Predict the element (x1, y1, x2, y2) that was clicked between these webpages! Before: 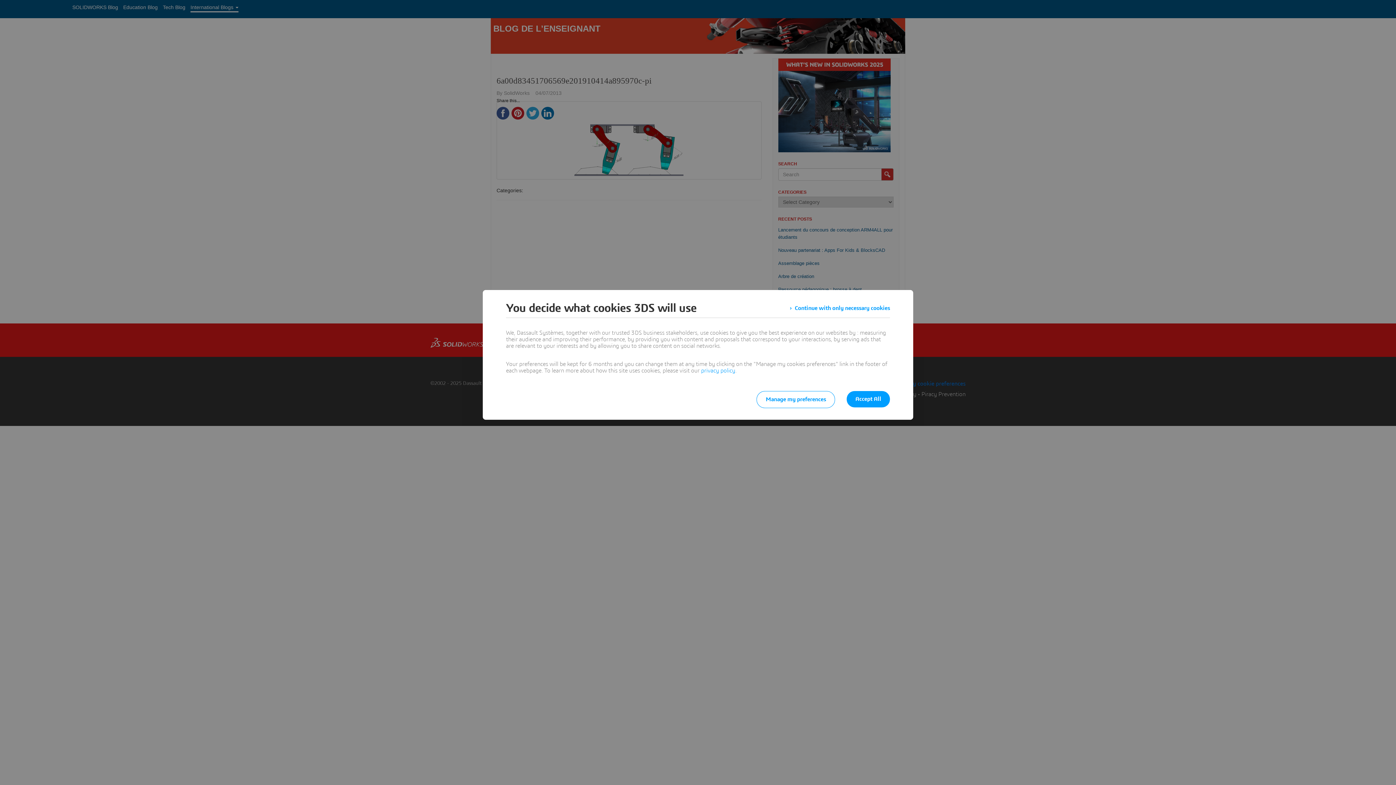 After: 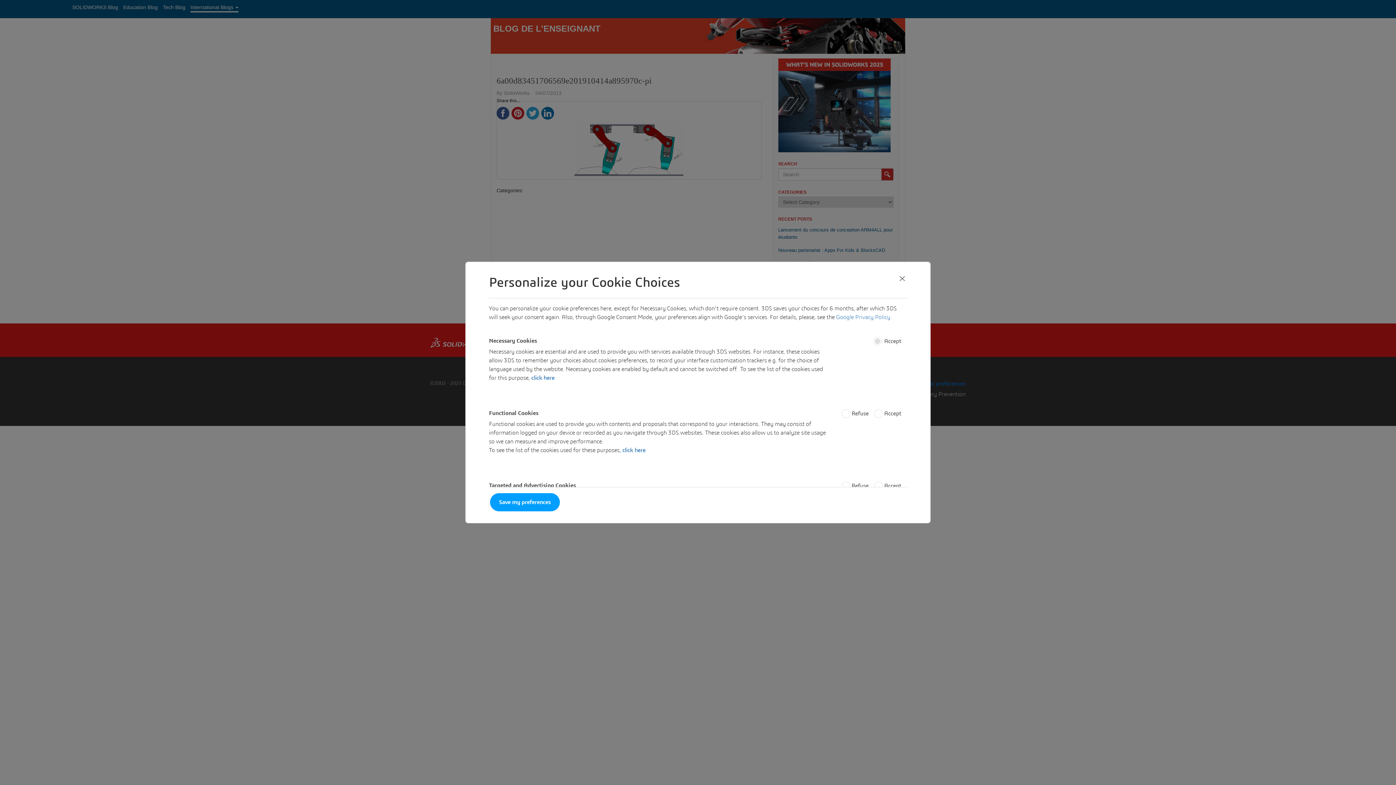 Action: label: Manage my preferences bbox: (756, 391, 835, 408)